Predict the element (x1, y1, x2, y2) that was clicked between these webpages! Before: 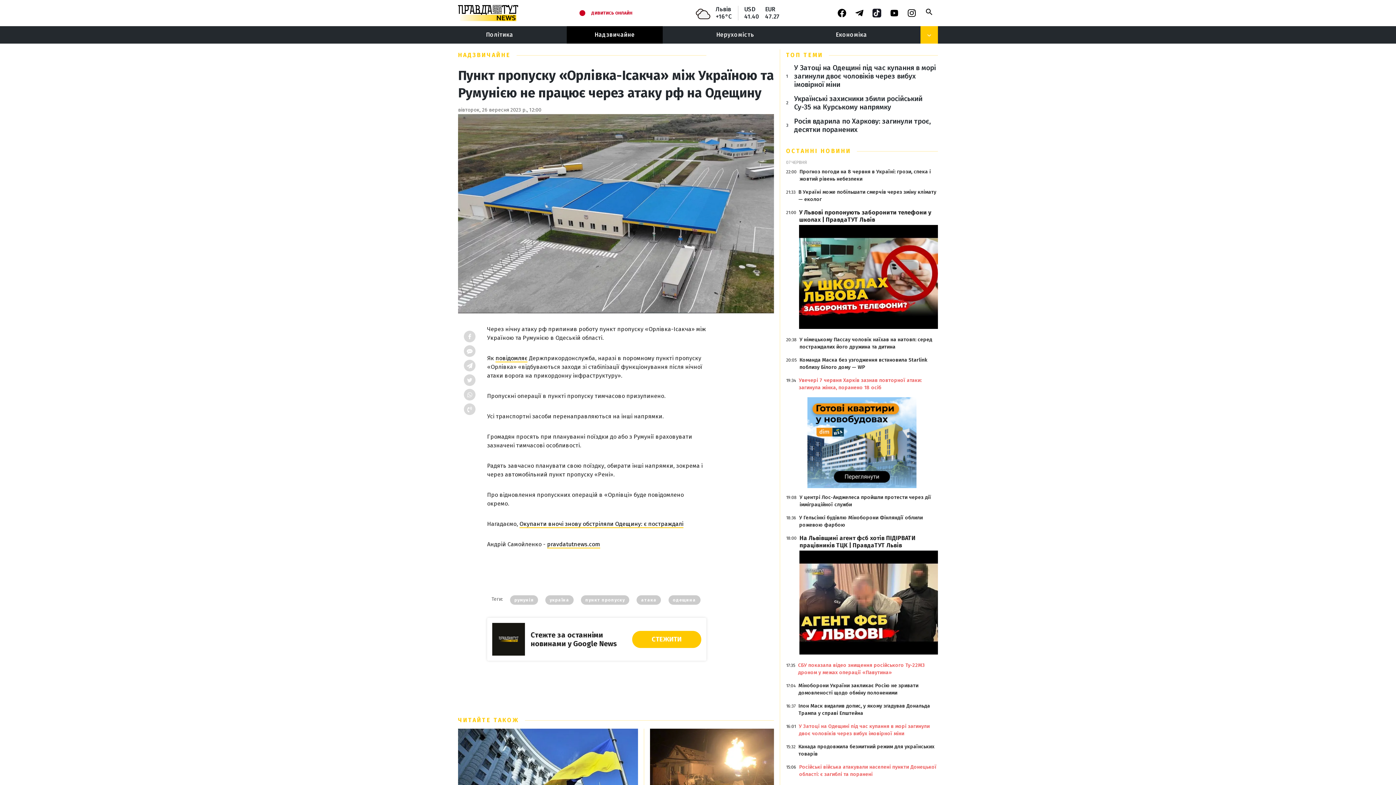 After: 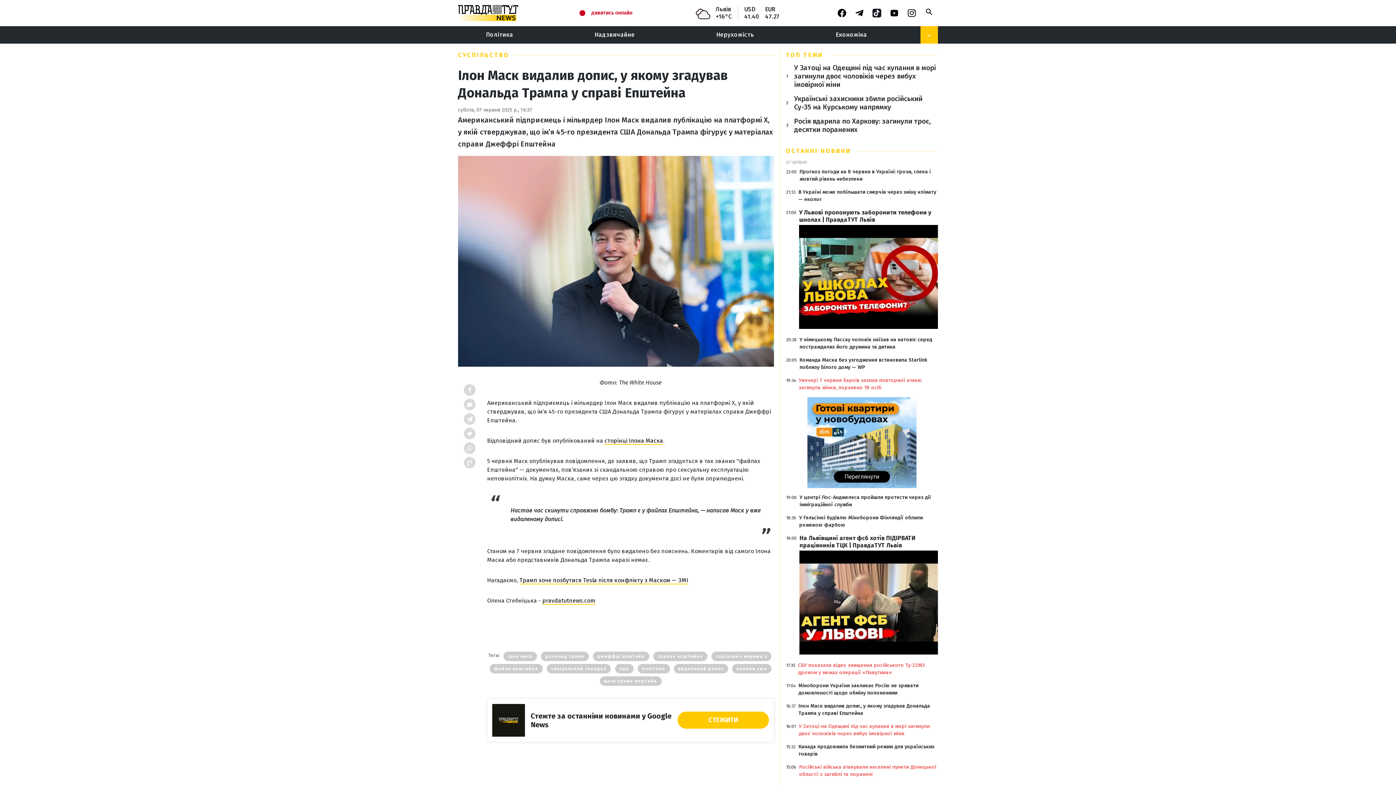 Action: bbox: (798, 702, 938, 717) label: Ілон Маск видалив допис, у якому згадував Дональда Трампа у справі Епштейна